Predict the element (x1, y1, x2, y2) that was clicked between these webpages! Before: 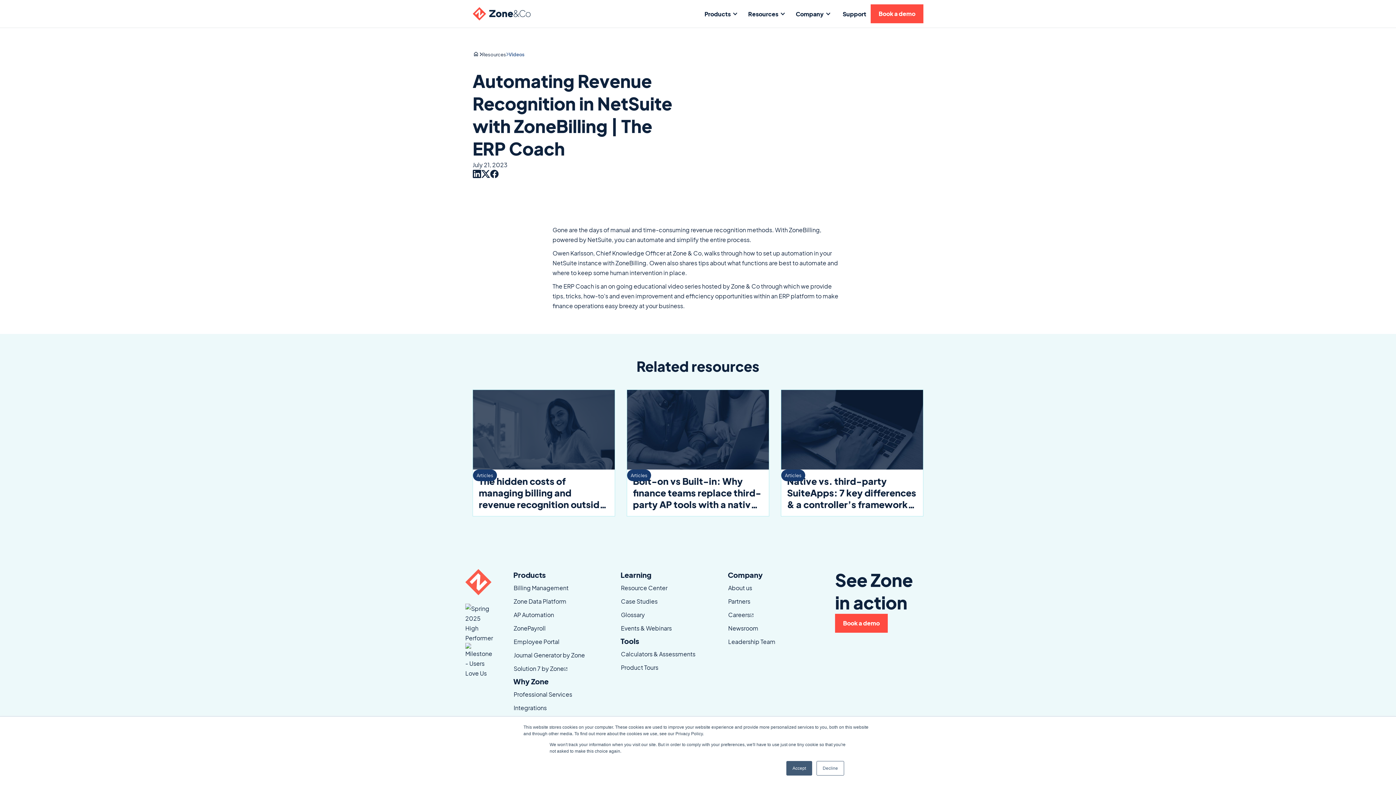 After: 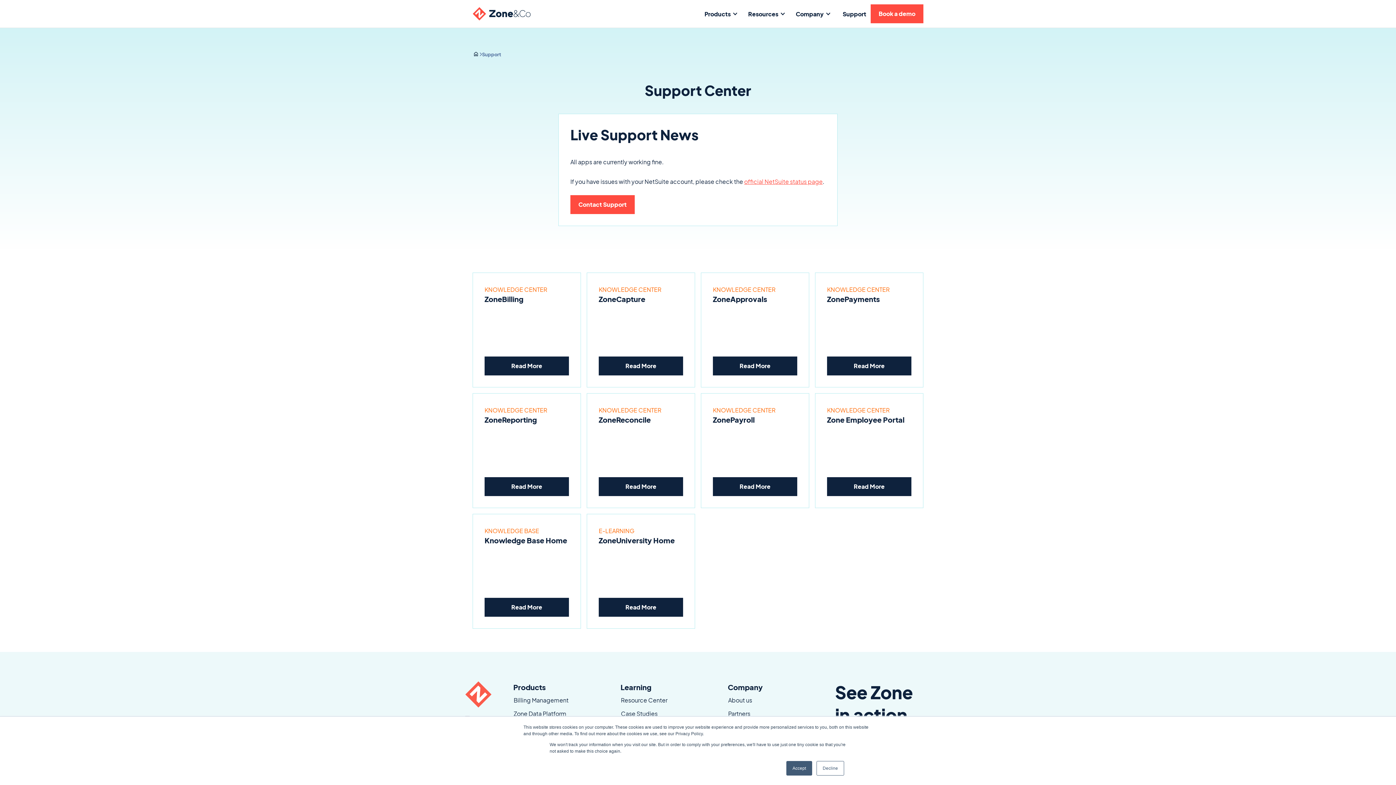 Action: bbox: (838, 4, 870, 23) label: Support